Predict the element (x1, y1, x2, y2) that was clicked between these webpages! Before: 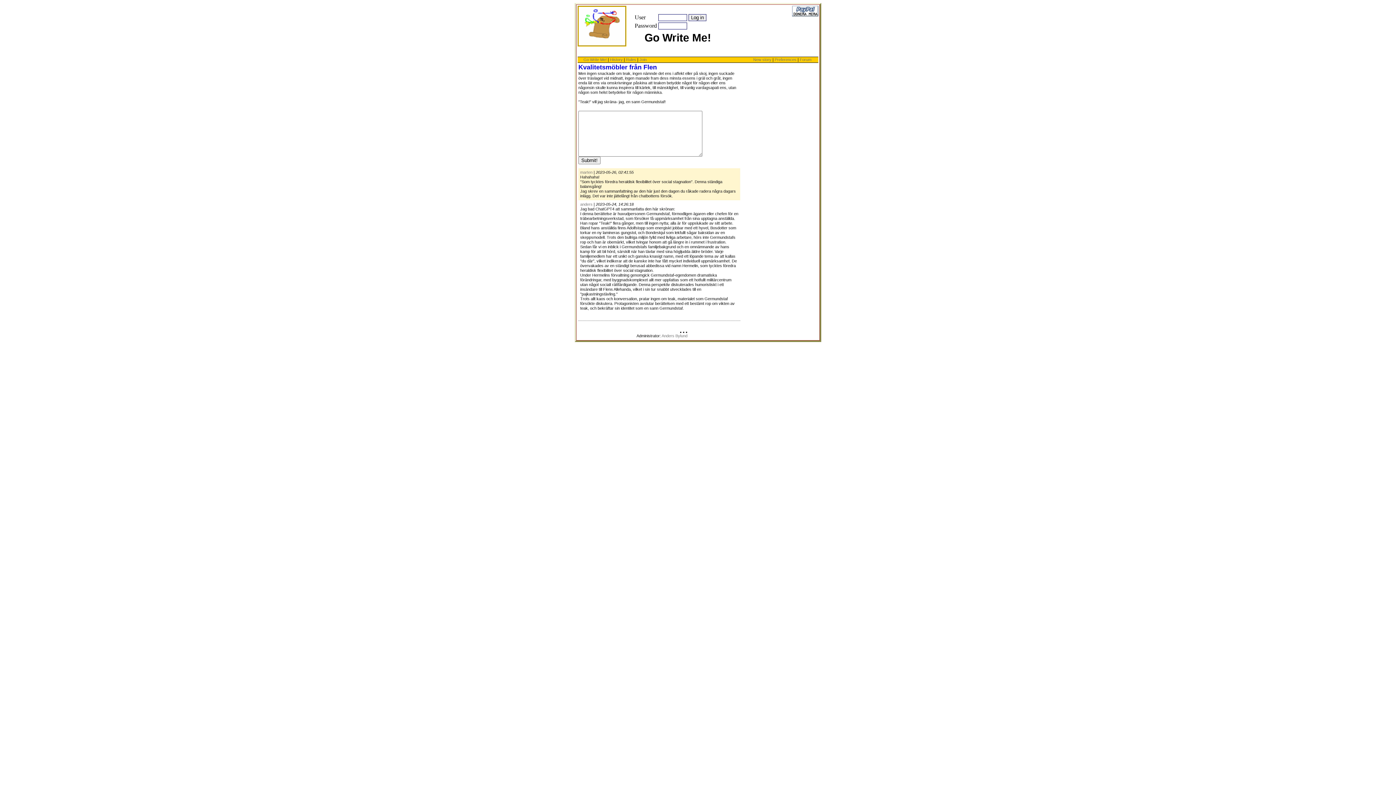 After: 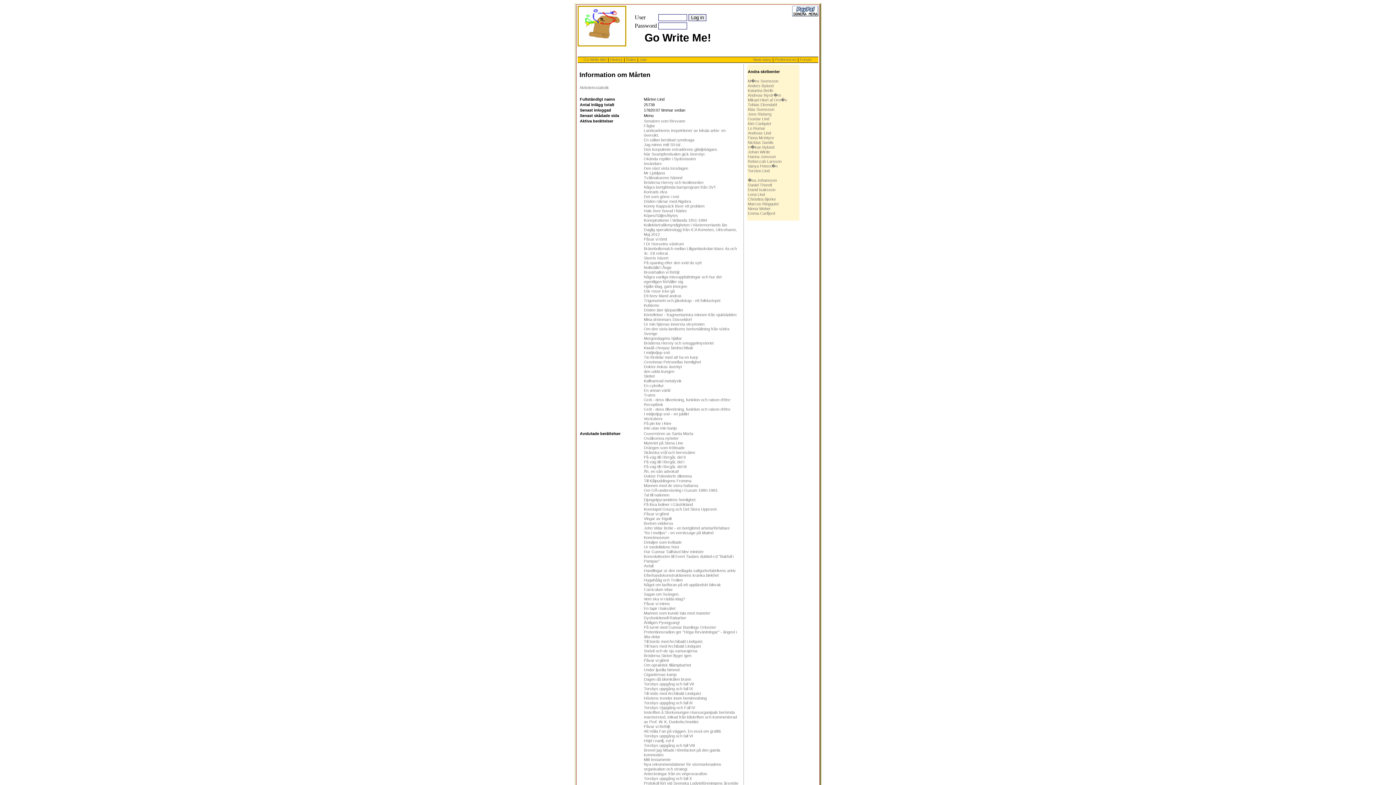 Action: bbox: (580, 170, 592, 174) label: marten